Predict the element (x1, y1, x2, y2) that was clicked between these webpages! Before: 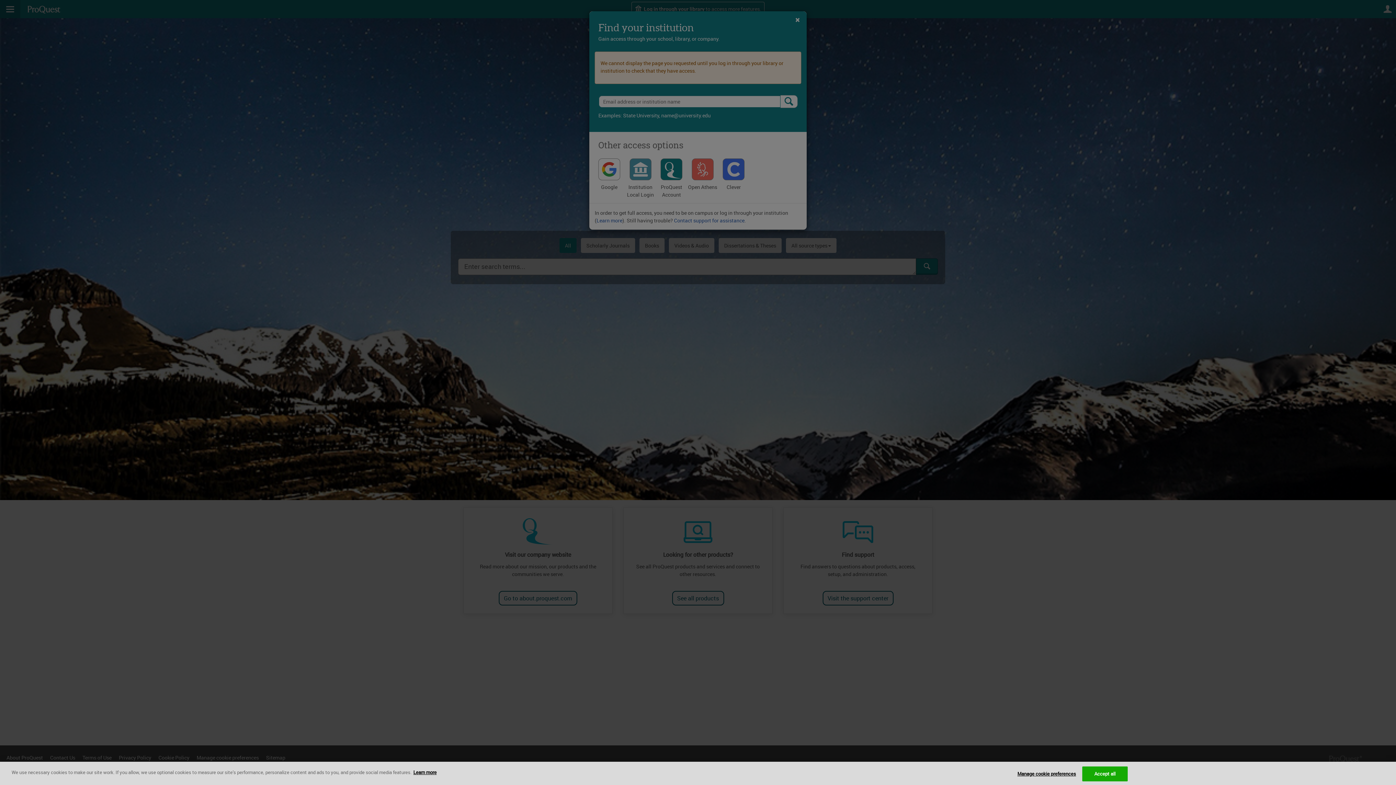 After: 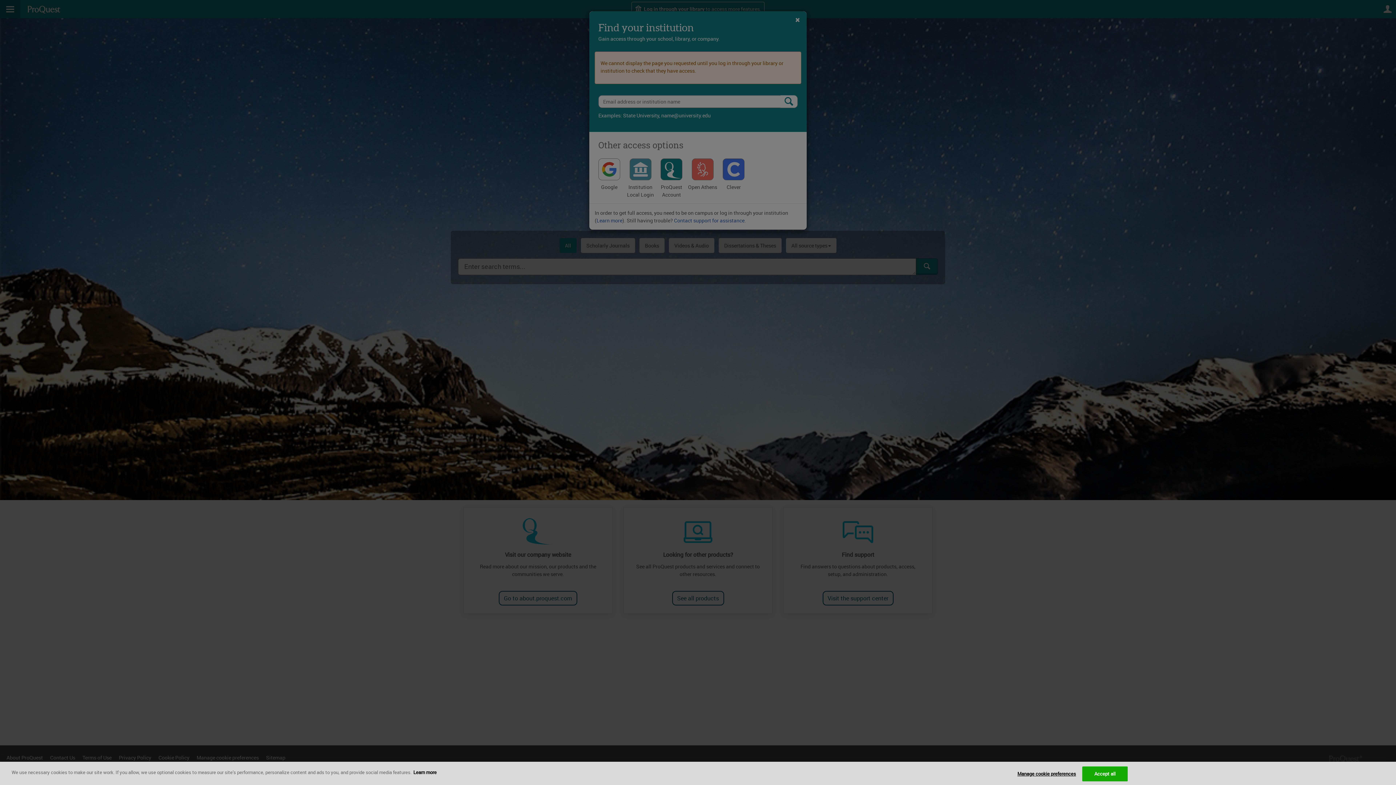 Action: bbox: (413, 769, 436, 776) label: More information about your privacy, opens in a new tab